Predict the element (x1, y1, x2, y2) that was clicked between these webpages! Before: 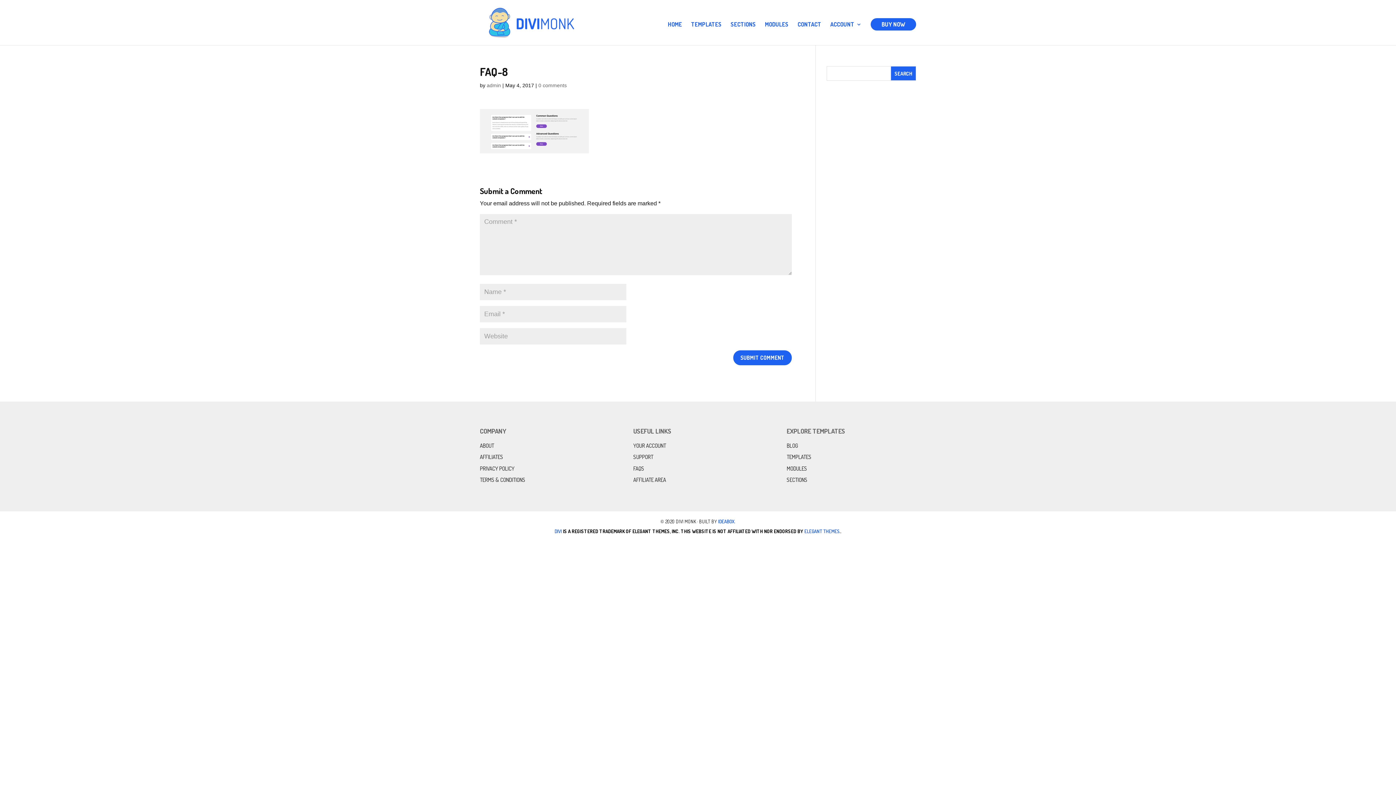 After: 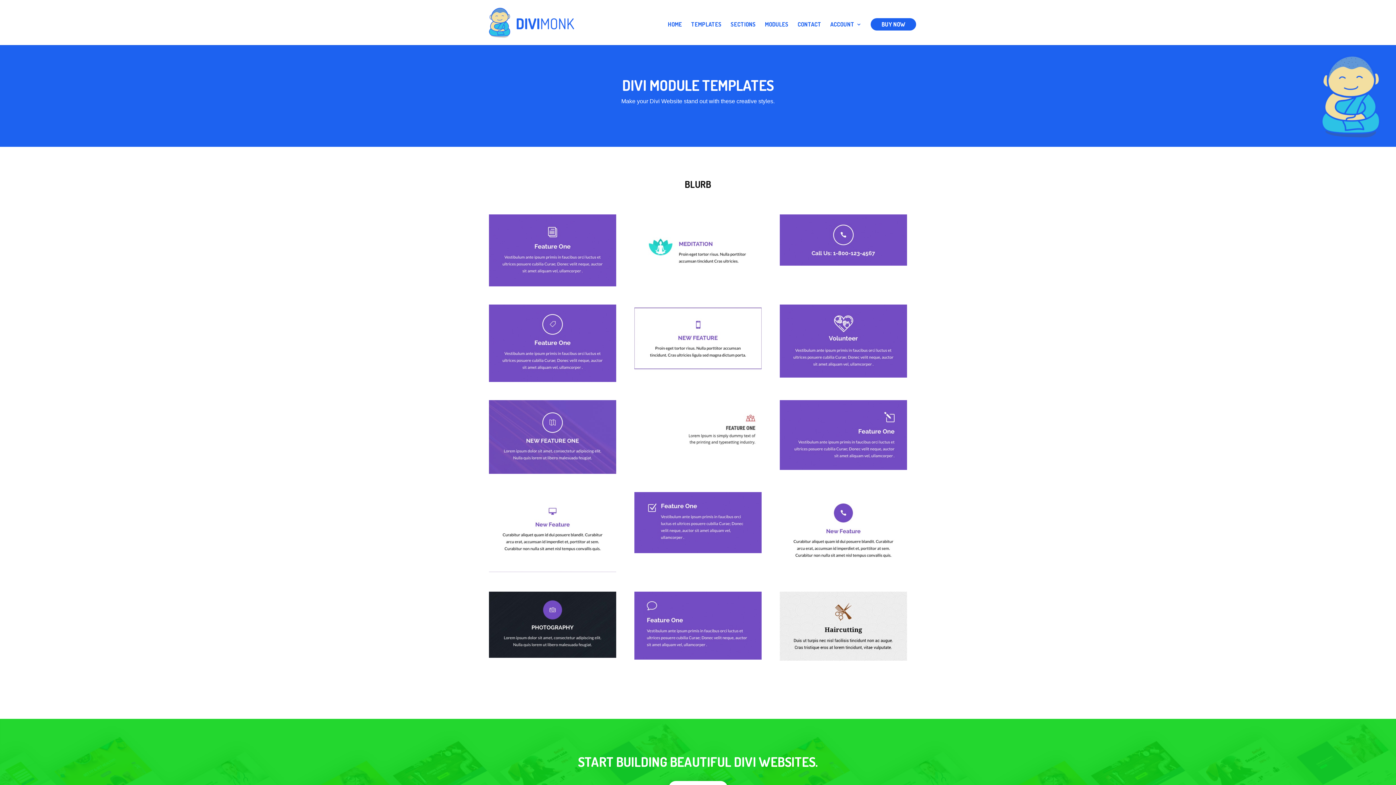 Action: bbox: (786, 465, 807, 472) label: MODULES